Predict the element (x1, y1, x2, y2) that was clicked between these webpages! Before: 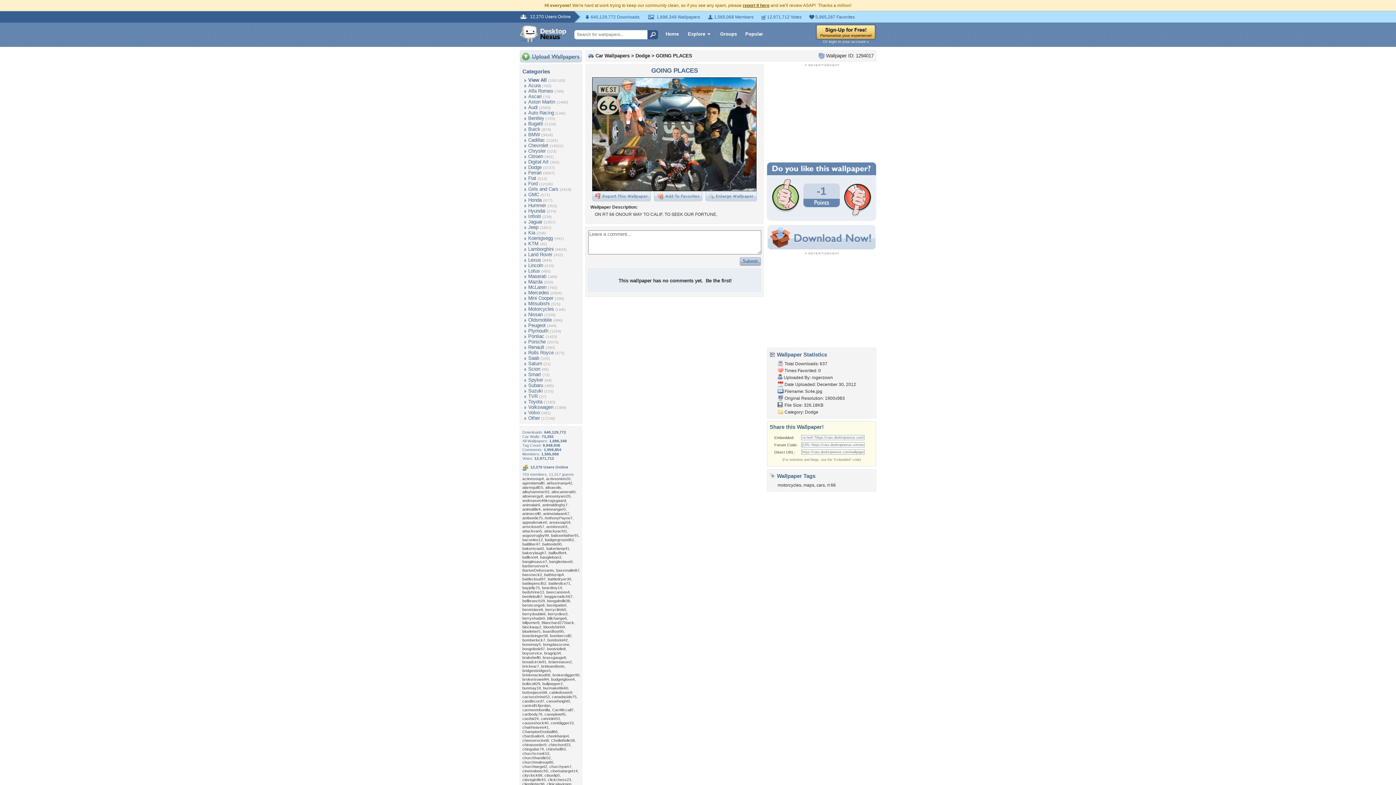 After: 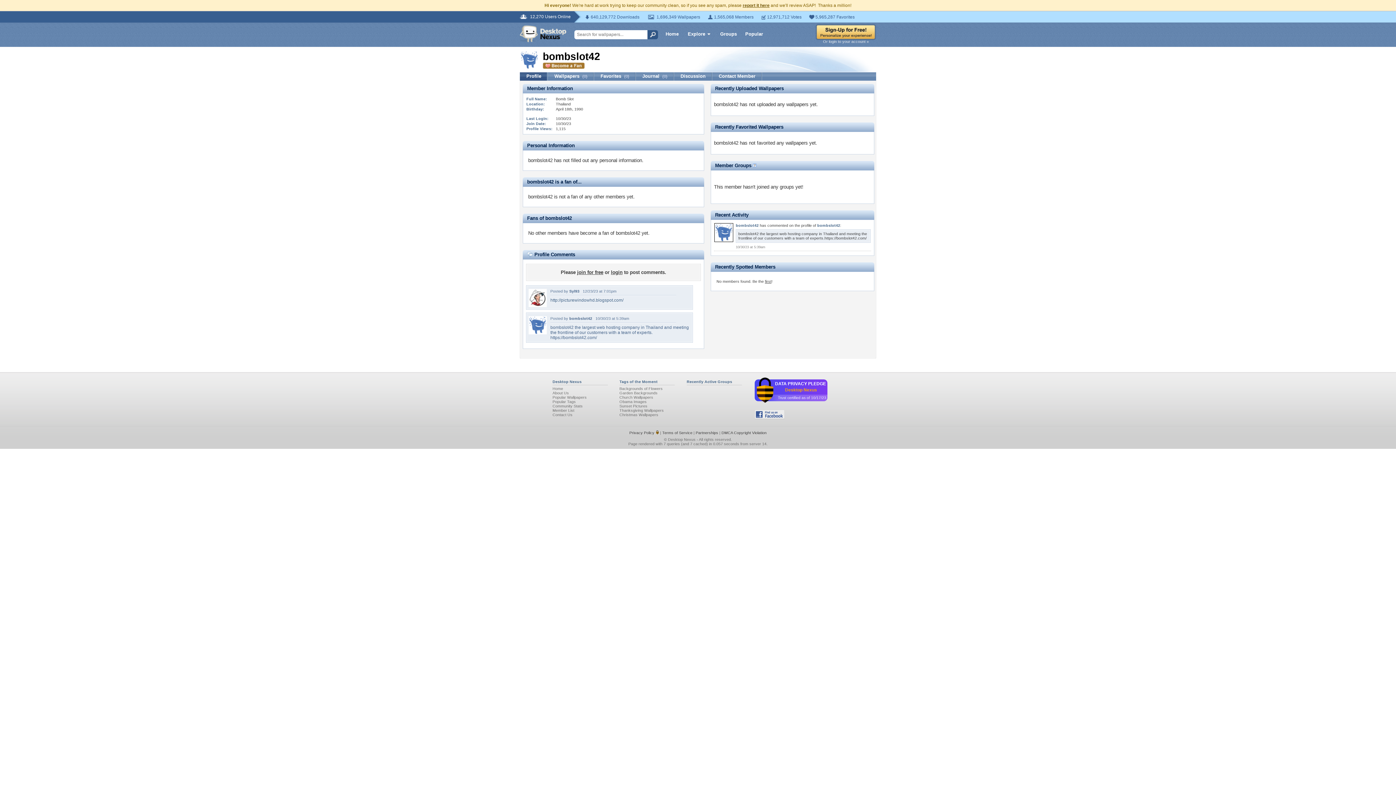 Action: bbox: (547, 638, 568, 642) label: bombslot42